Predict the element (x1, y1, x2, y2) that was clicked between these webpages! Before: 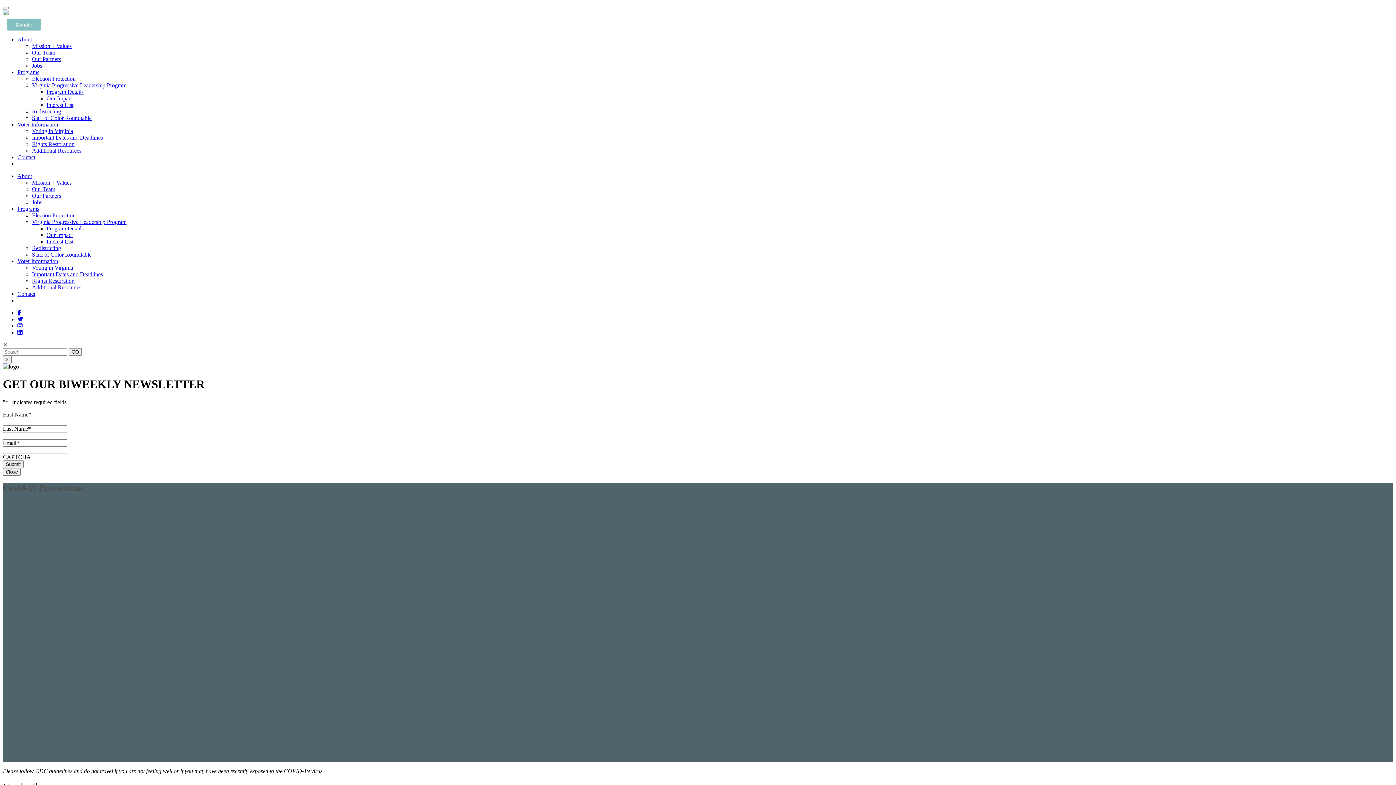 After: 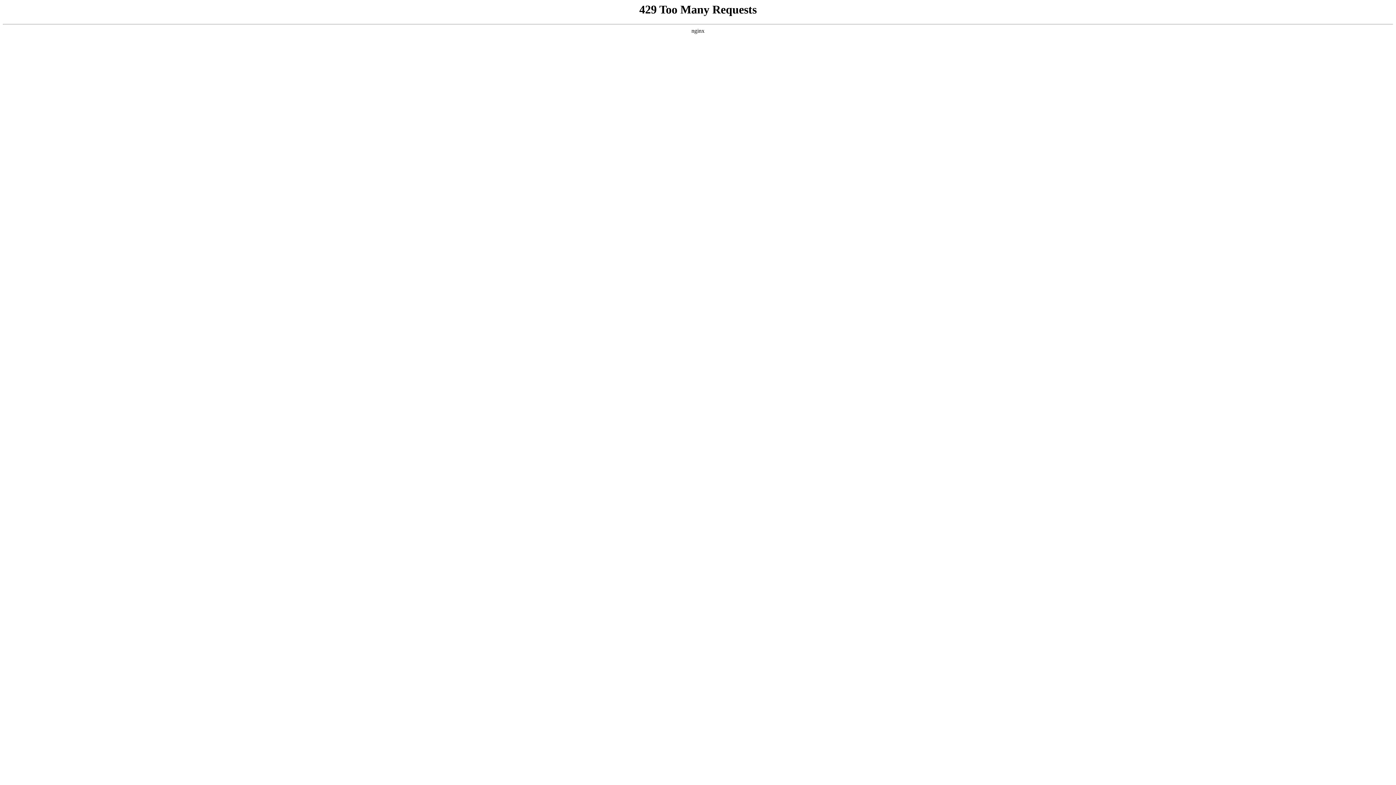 Action: label: About bbox: (17, 36, 32, 42)